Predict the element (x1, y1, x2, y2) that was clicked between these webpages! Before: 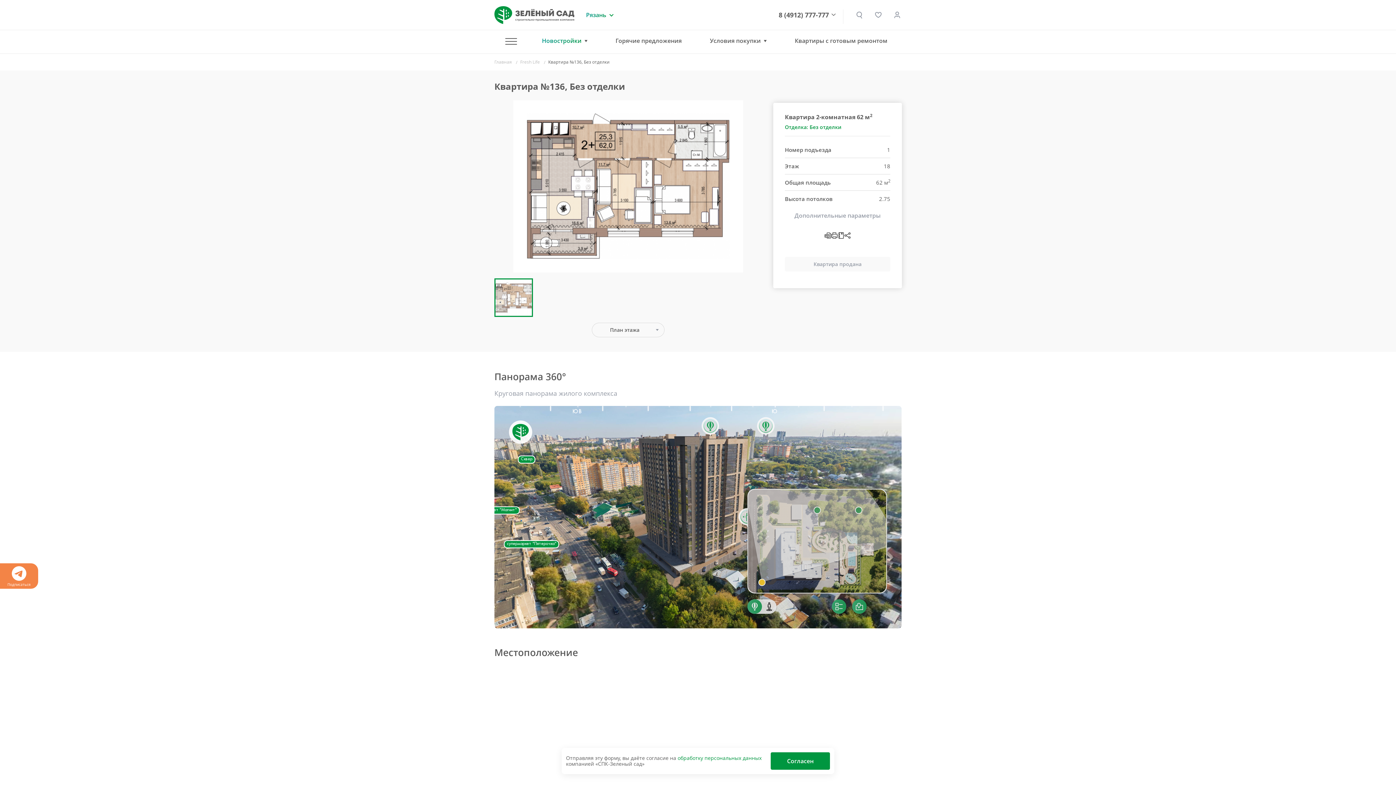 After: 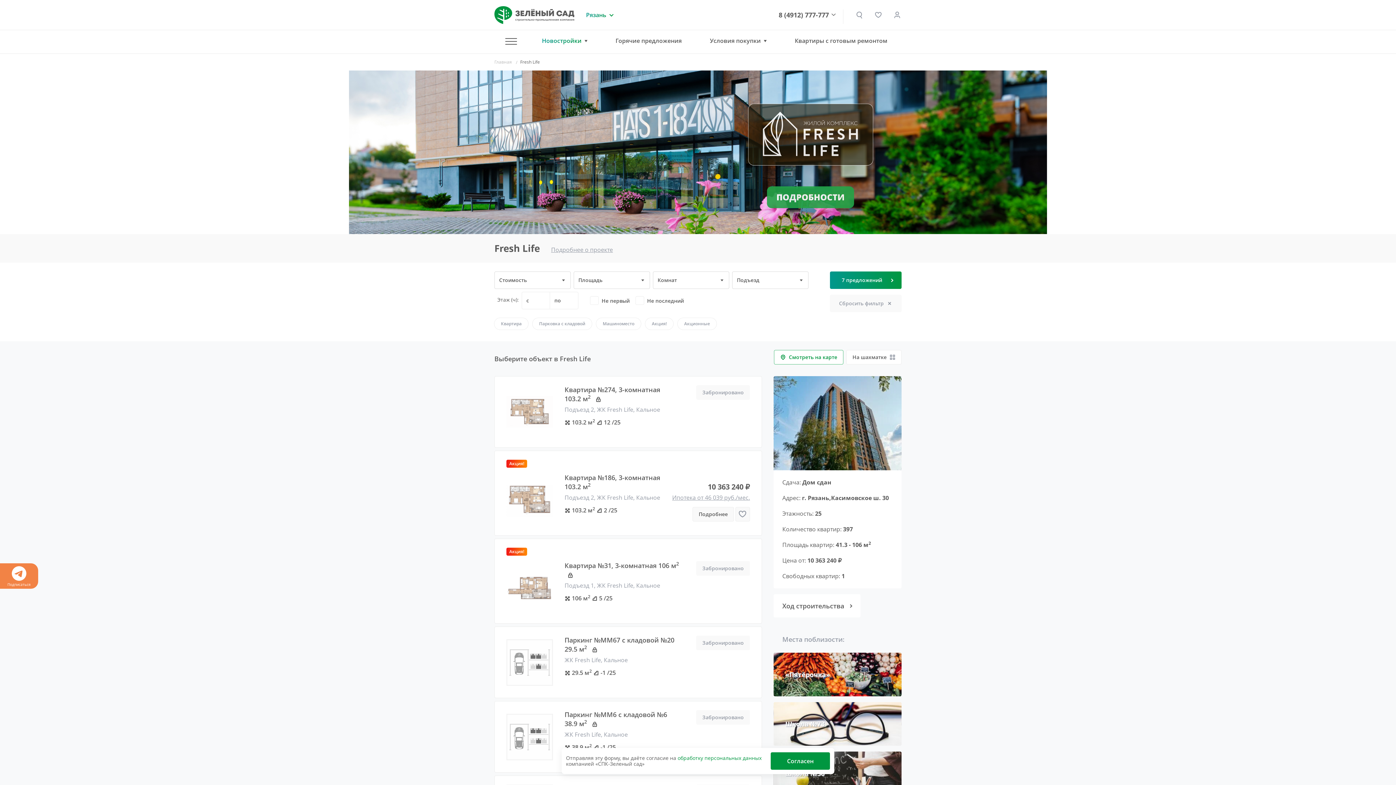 Action: label: Fresh Life bbox: (520, 58, 540, 65)